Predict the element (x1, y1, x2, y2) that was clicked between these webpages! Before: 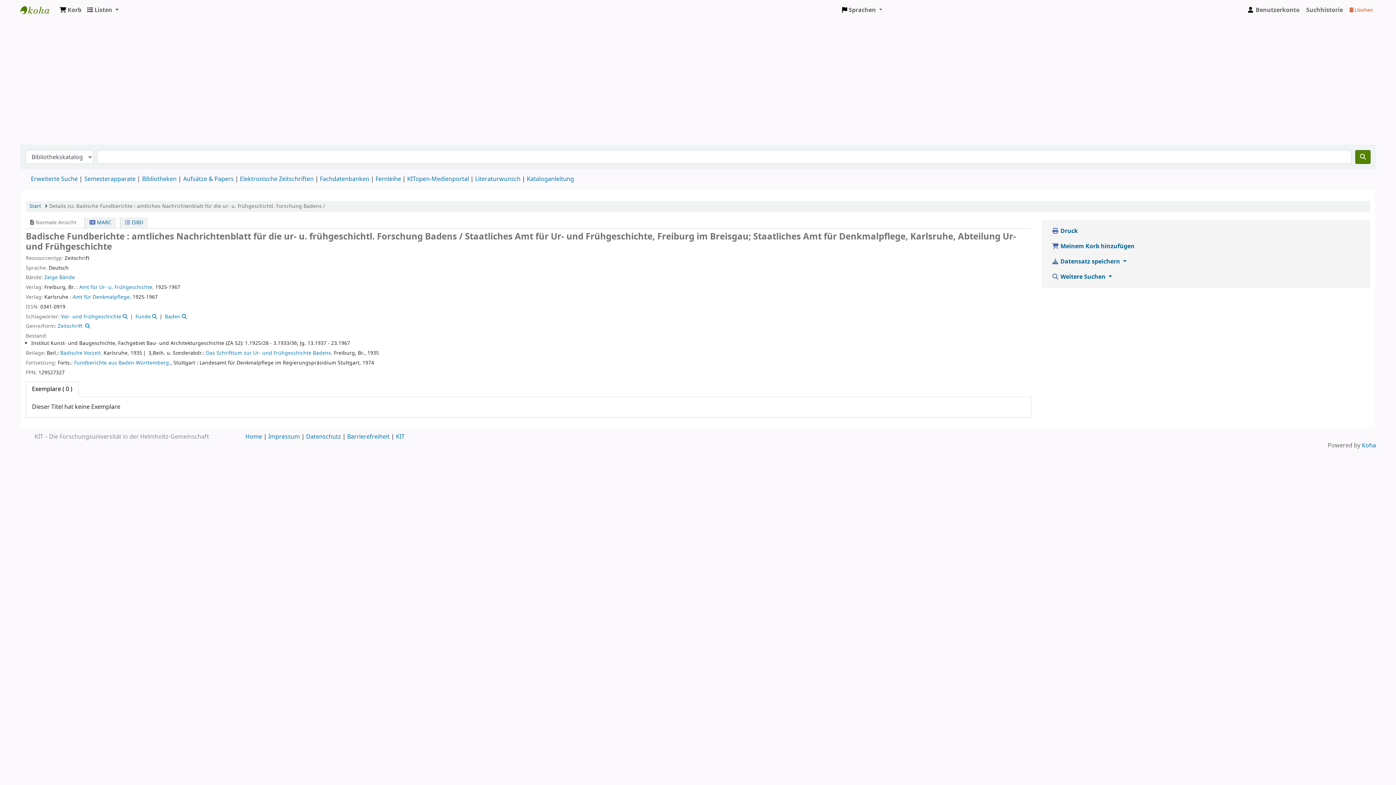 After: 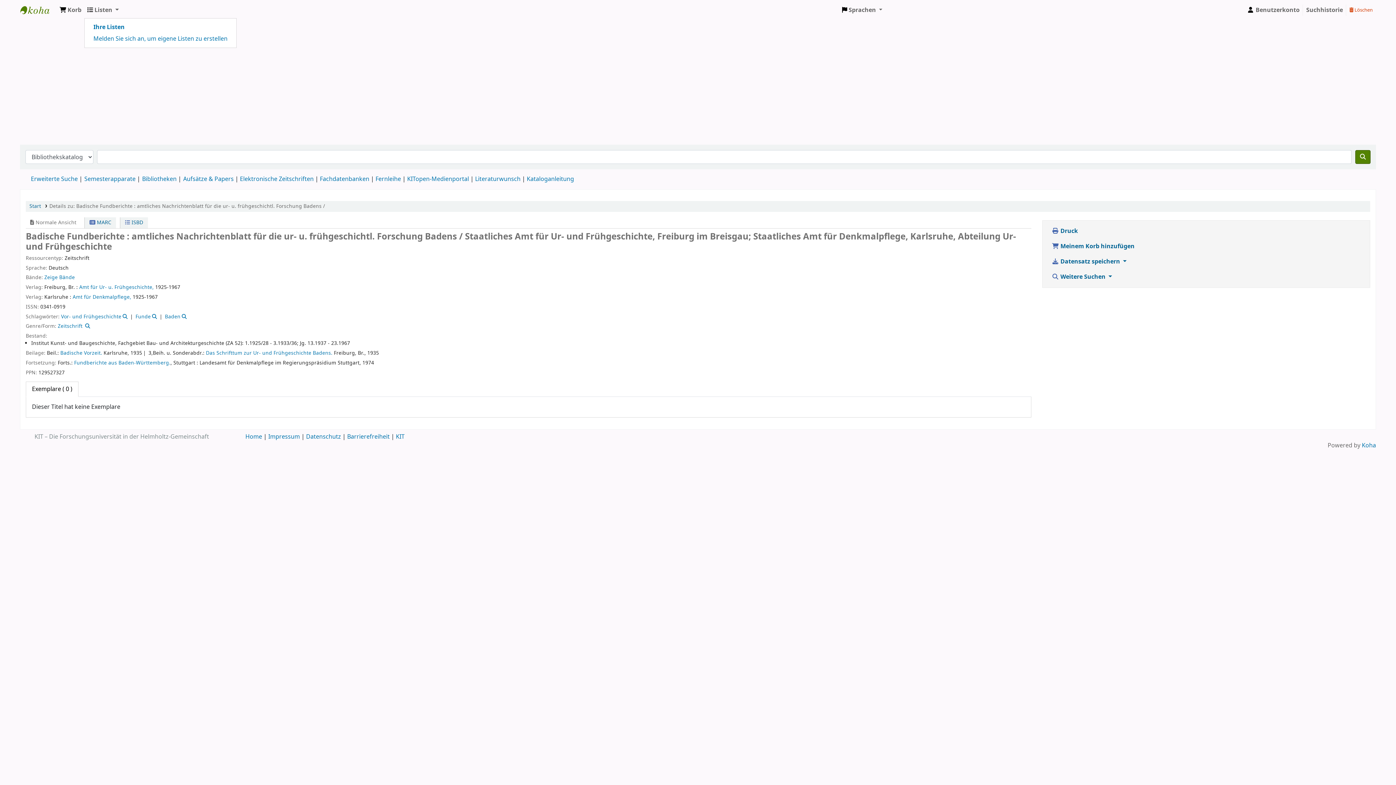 Action: bbox: (84, 2, 121, 17) label: Zeige Auswahlliste mit Detailinformationen